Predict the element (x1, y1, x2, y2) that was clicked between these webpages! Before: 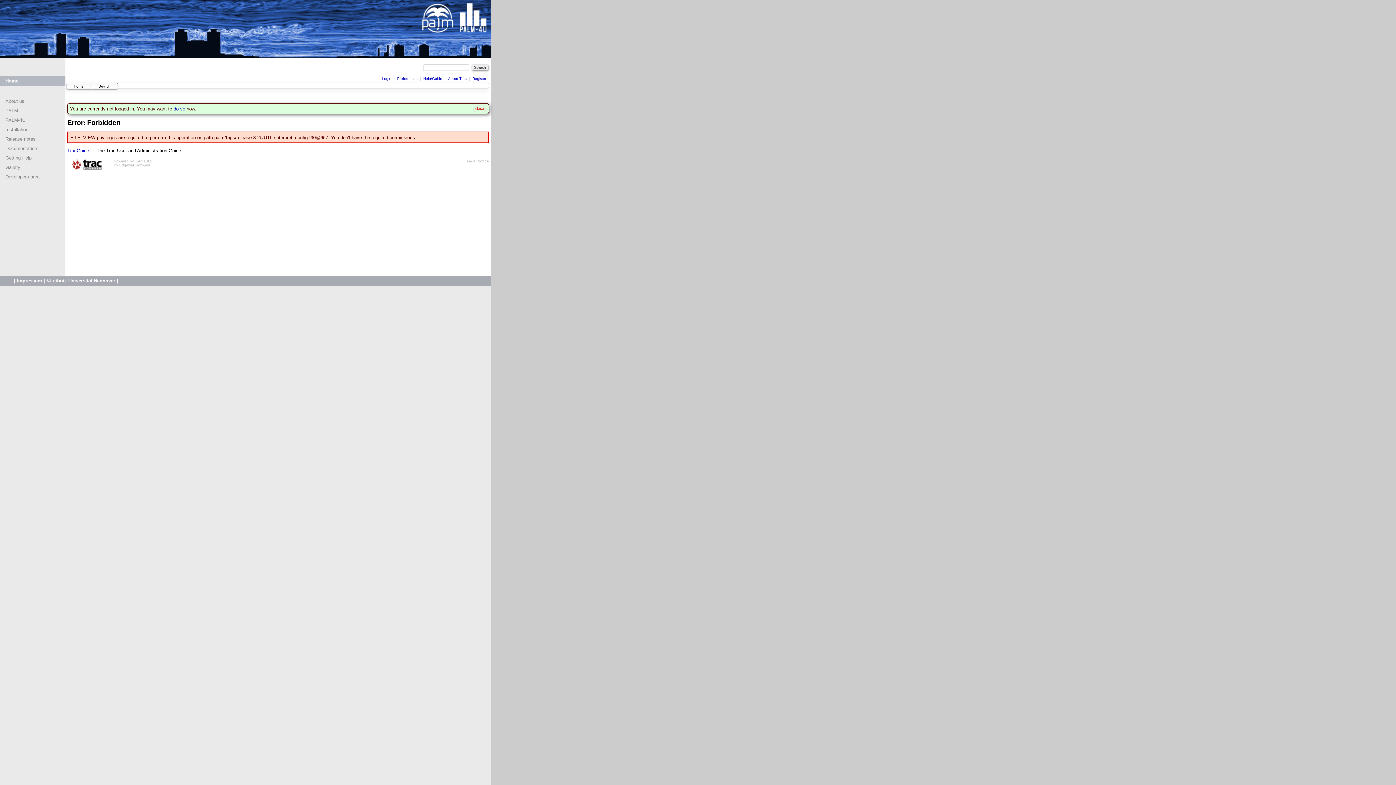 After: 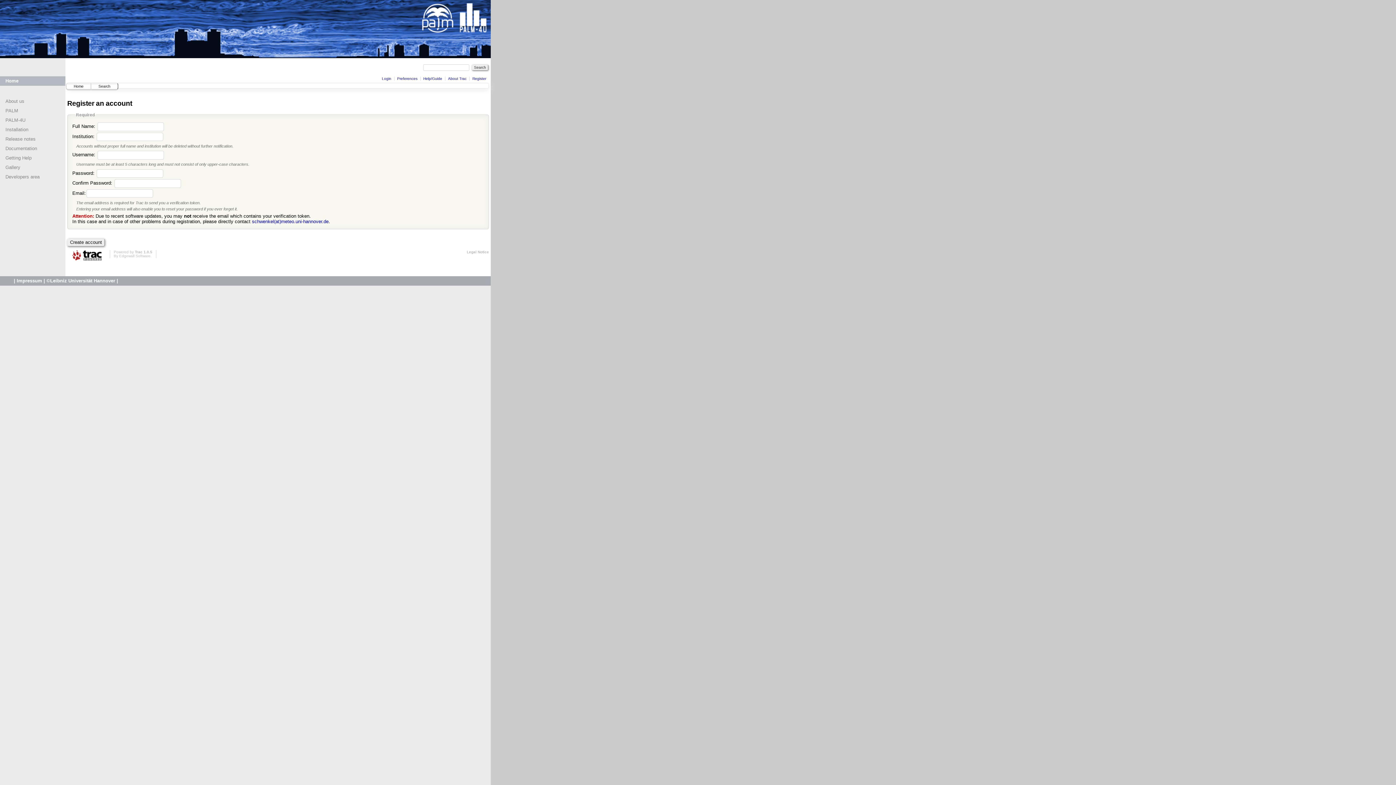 Action: label: Register bbox: (472, 76, 486, 80)